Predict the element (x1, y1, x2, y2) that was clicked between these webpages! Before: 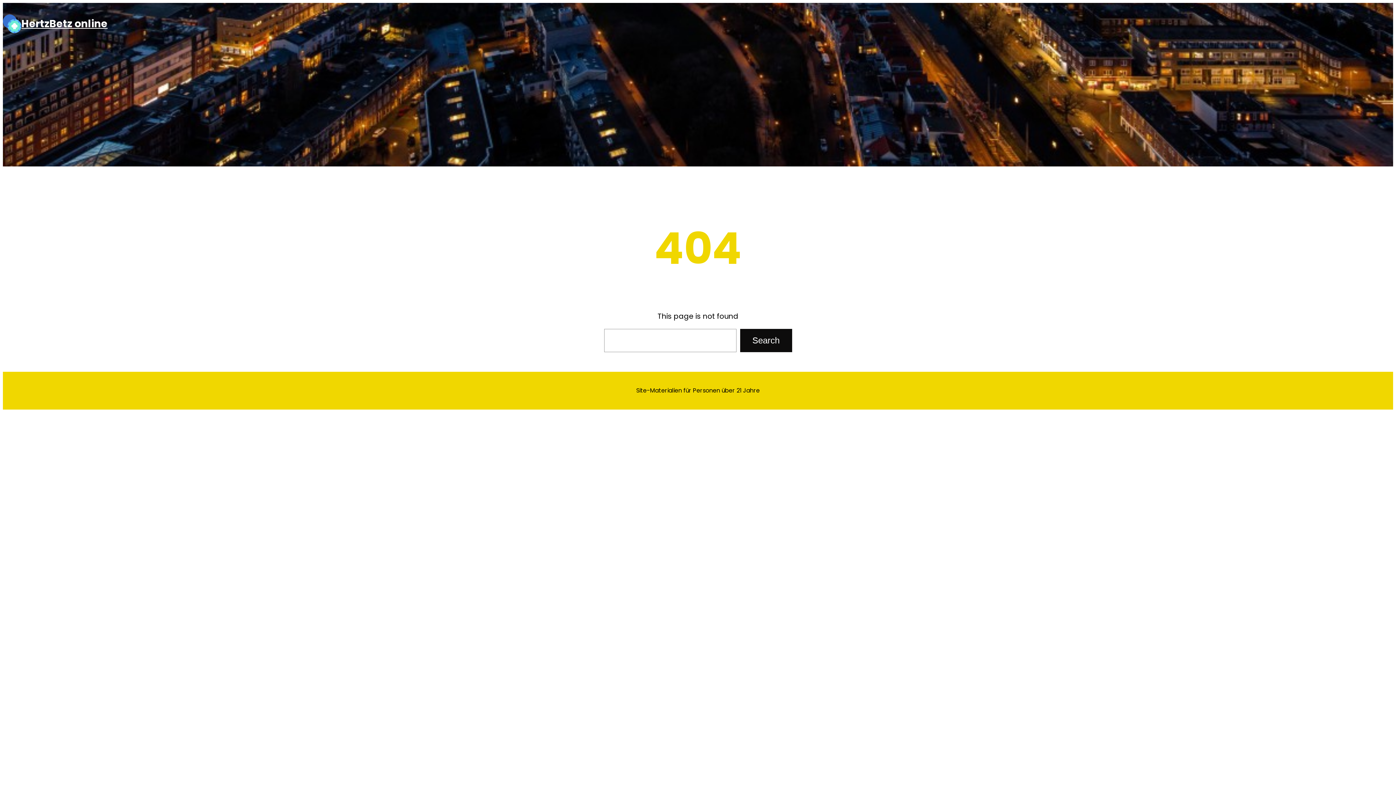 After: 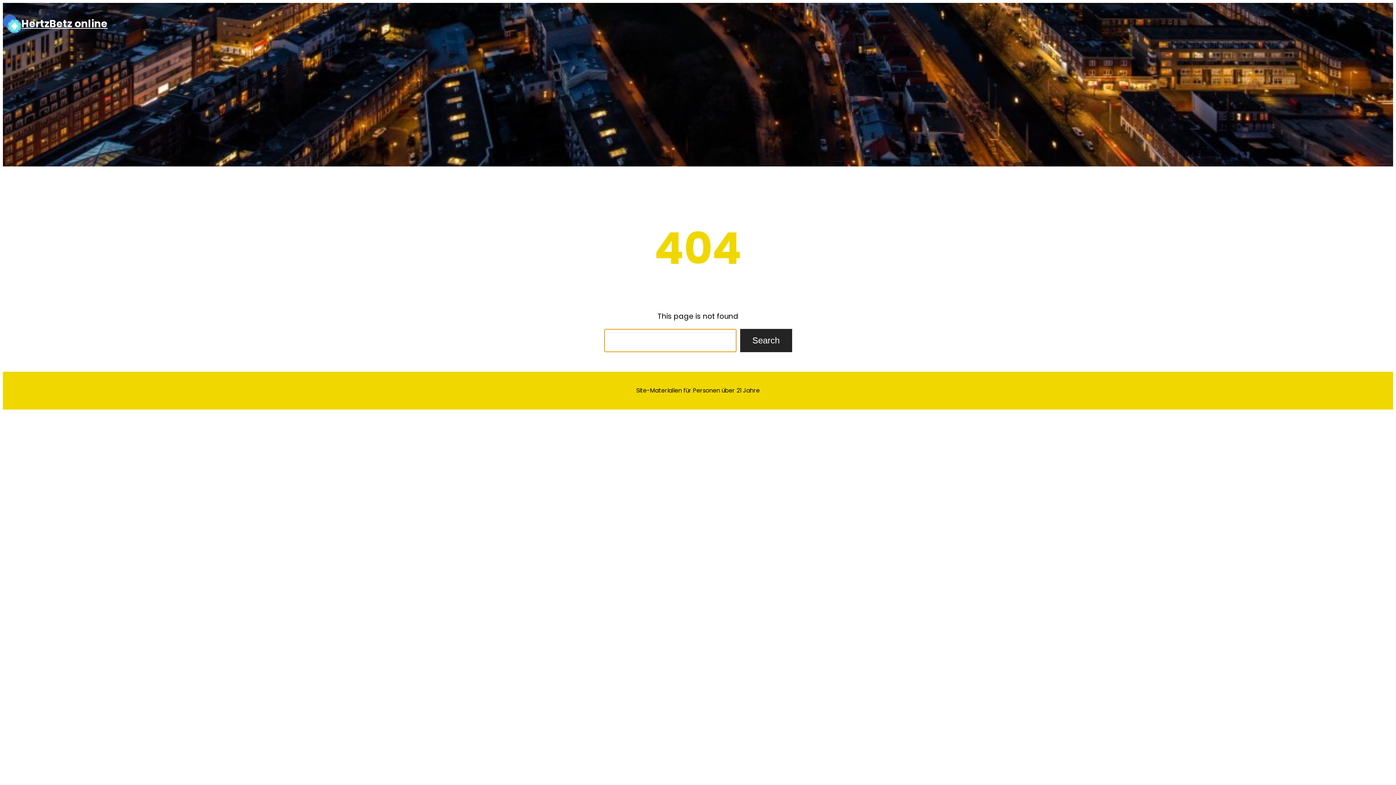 Action: label: Search bbox: (740, 329, 792, 352)